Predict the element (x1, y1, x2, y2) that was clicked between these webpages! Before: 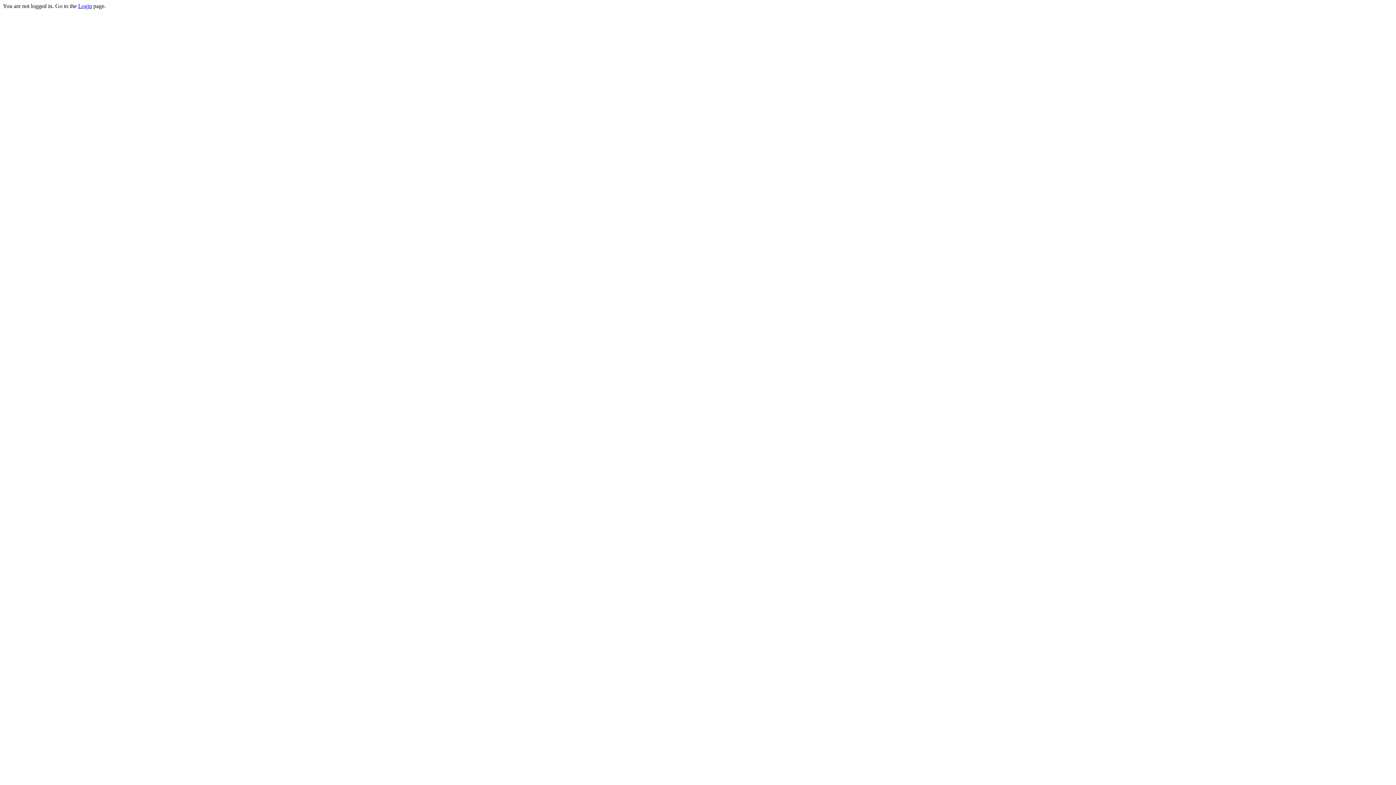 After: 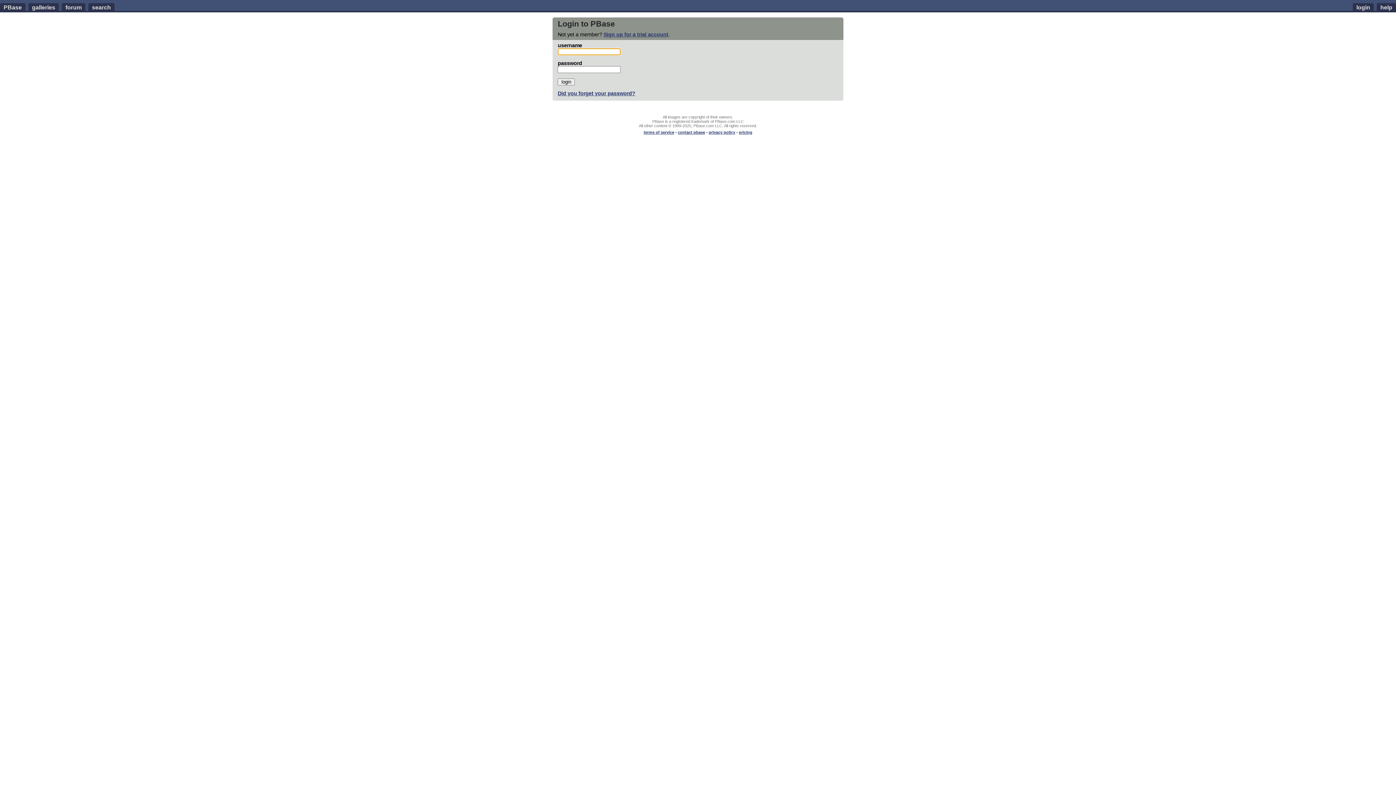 Action: bbox: (78, 2, 92, 9) label: Login